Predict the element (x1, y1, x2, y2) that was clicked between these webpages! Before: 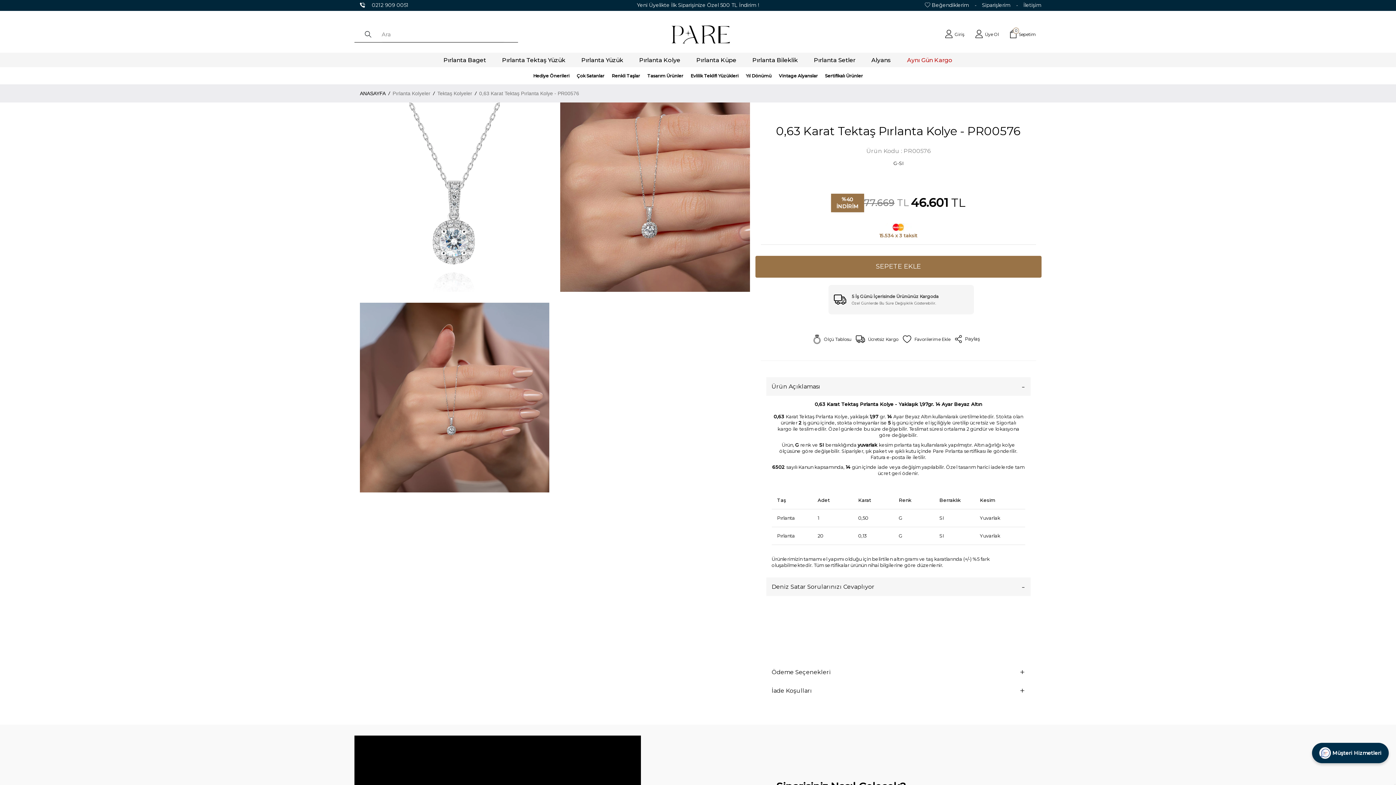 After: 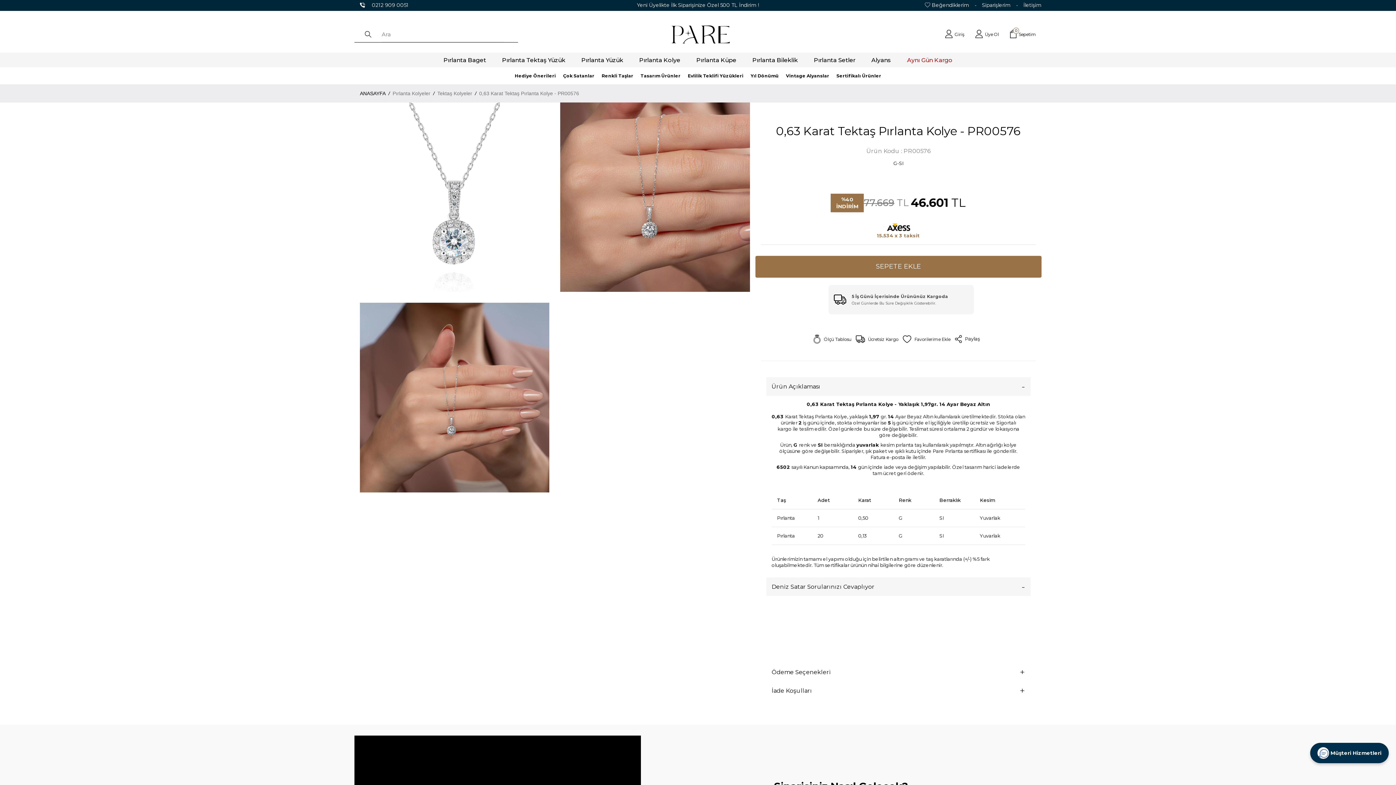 Action: label: Ürün Açıklaması bbox: (766, 377, 1030, 395)